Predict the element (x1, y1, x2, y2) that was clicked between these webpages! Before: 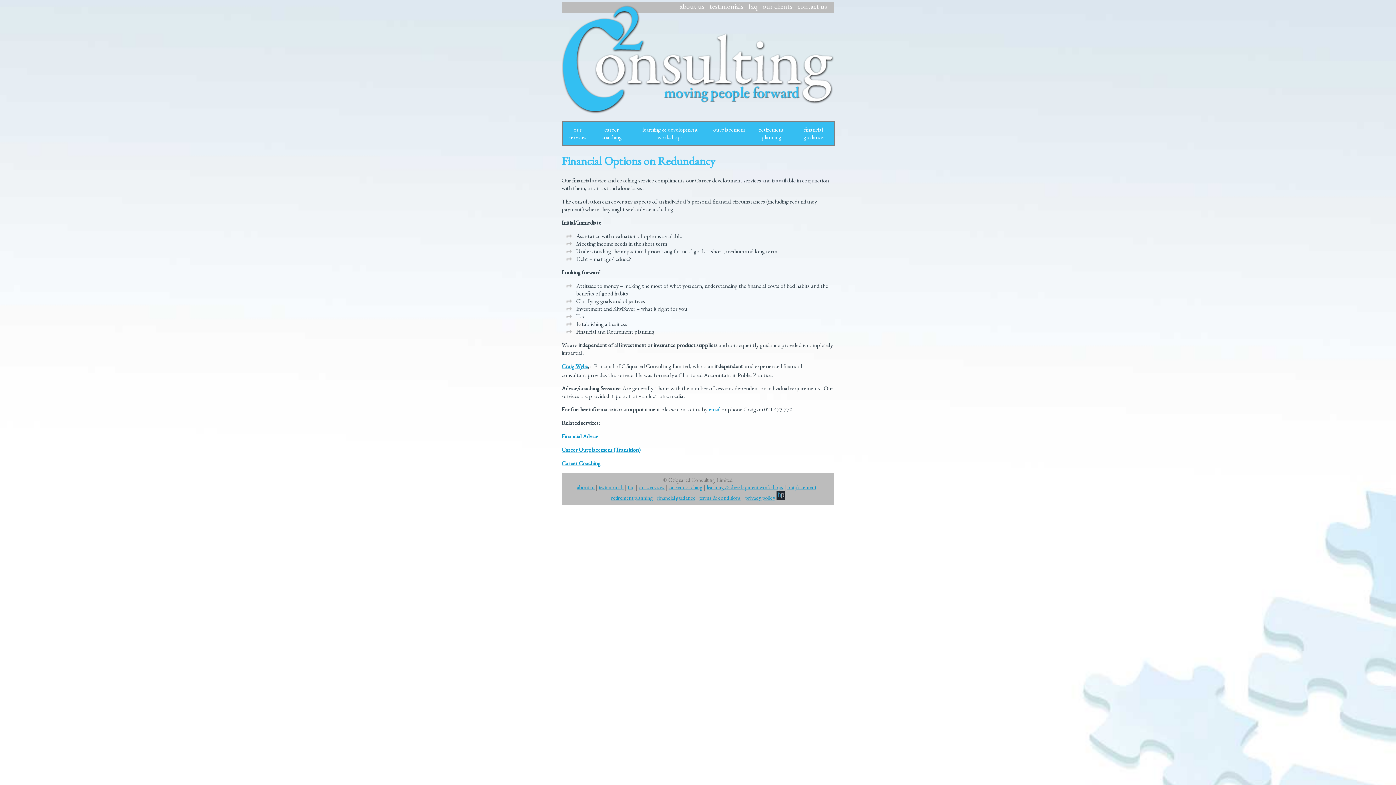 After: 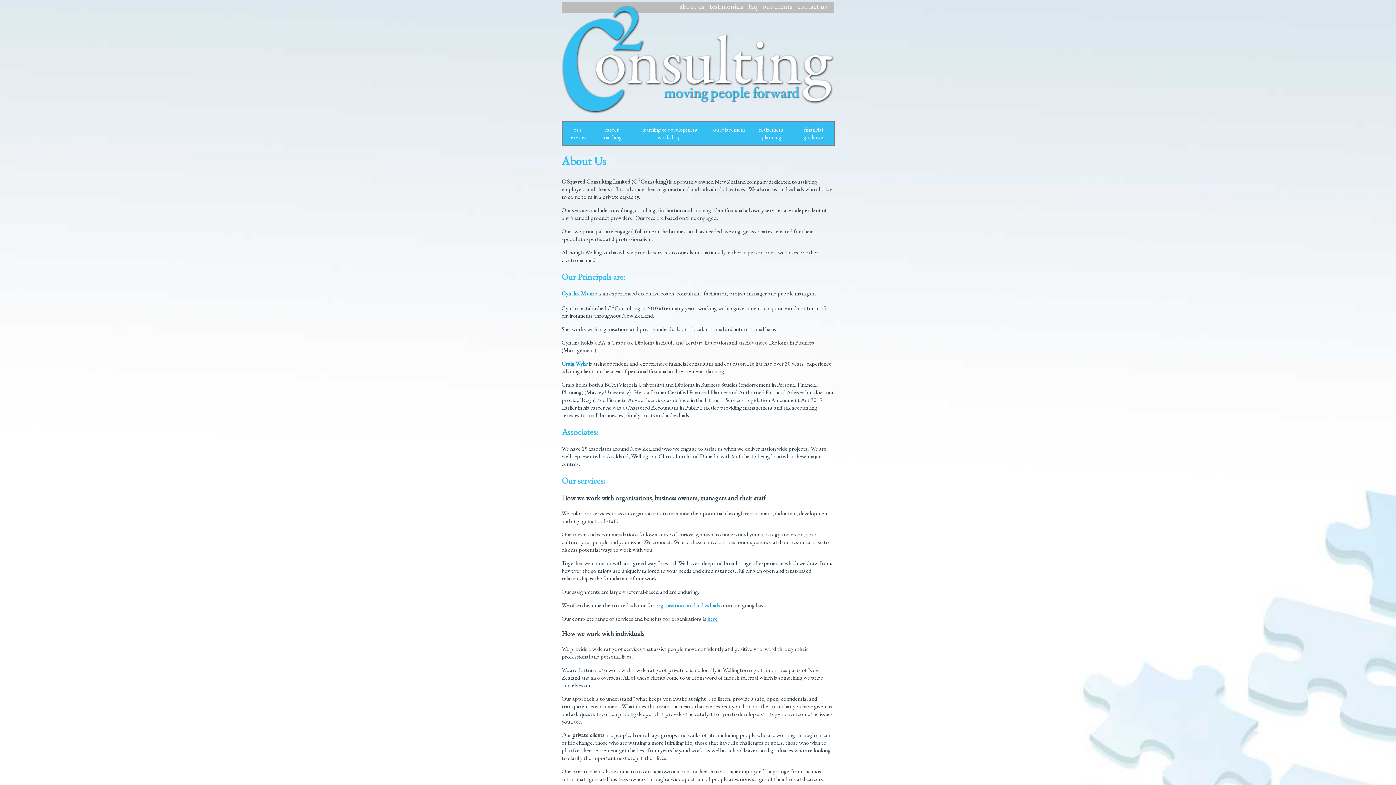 Action: bbox: (680, 1, 704, 10) label: about us